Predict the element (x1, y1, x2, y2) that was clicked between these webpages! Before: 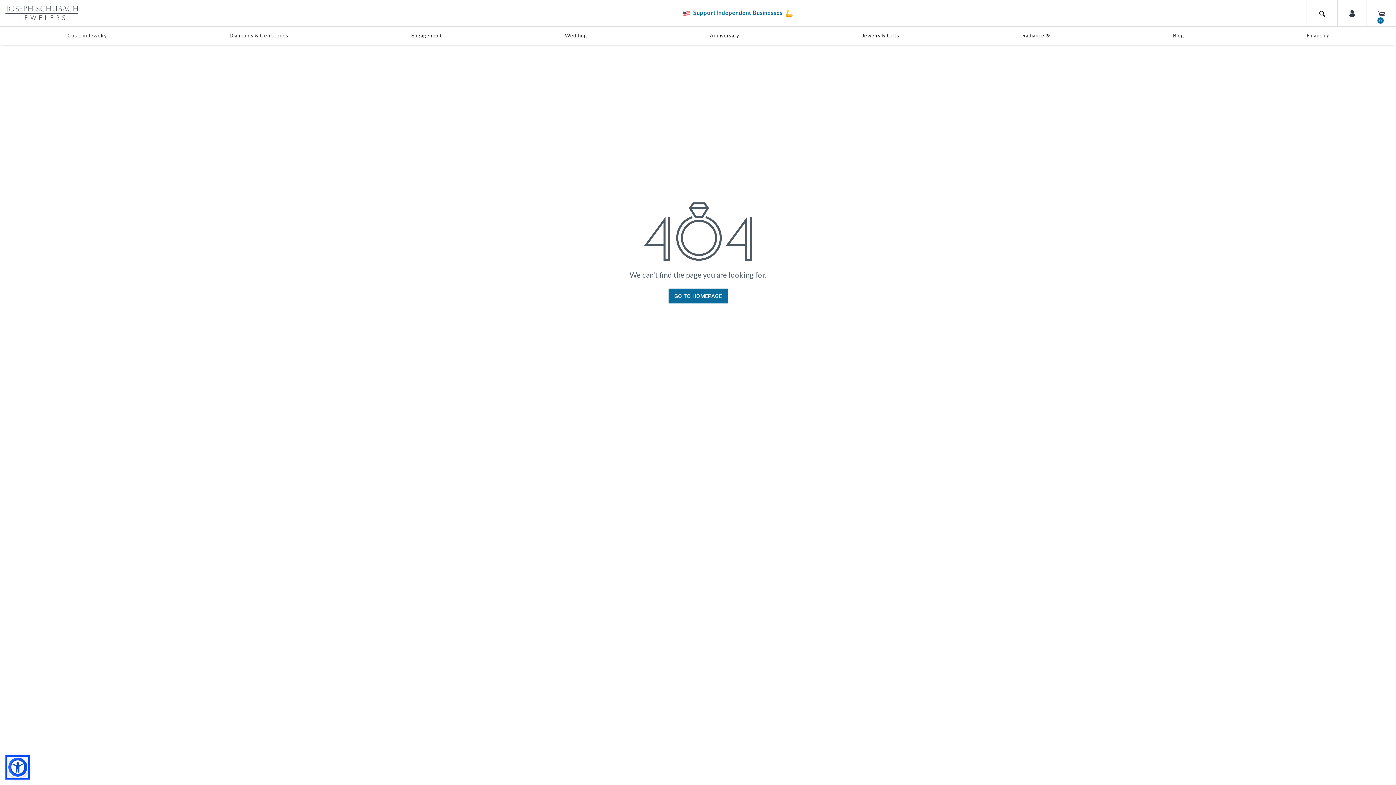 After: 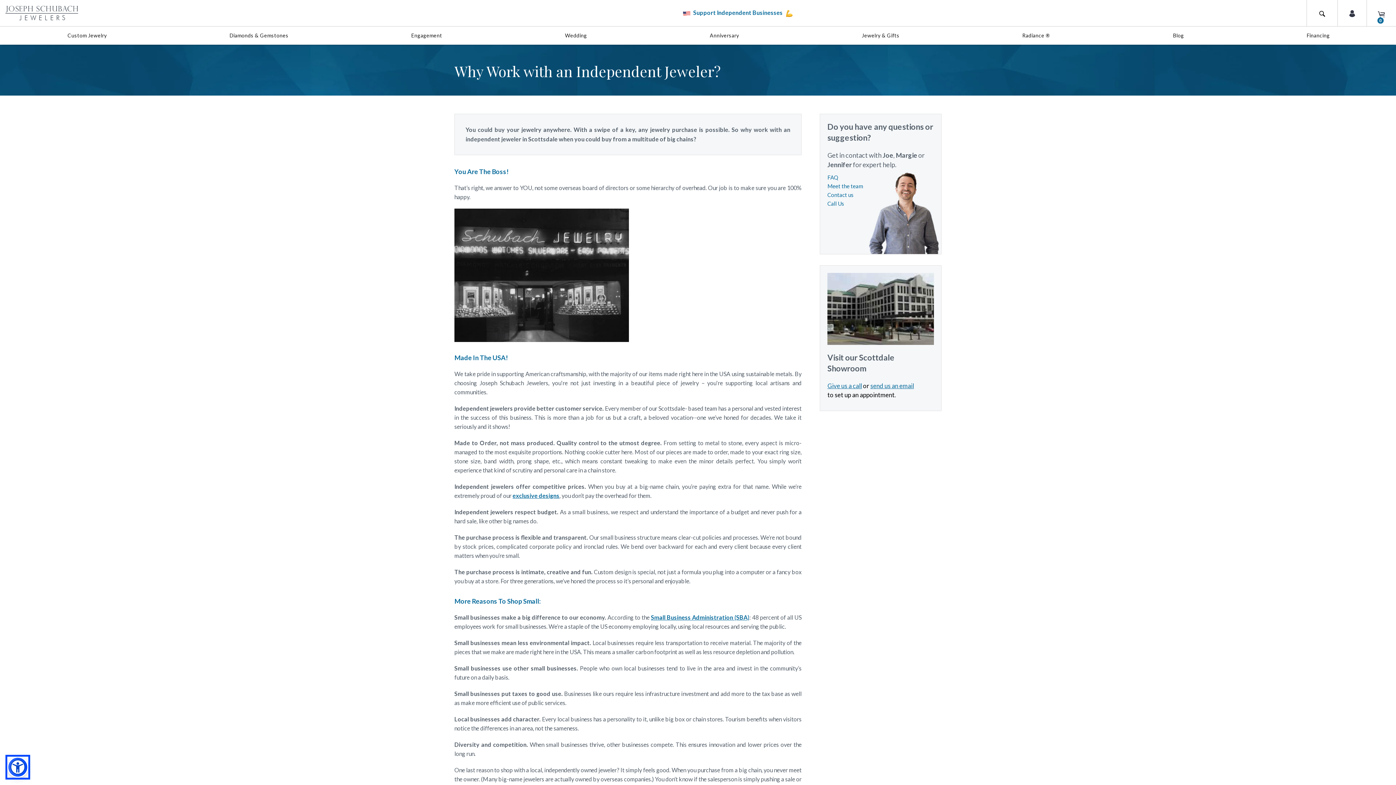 Action: label:  Support Independent Businesses  bbox: (681, 9, 794, 16)